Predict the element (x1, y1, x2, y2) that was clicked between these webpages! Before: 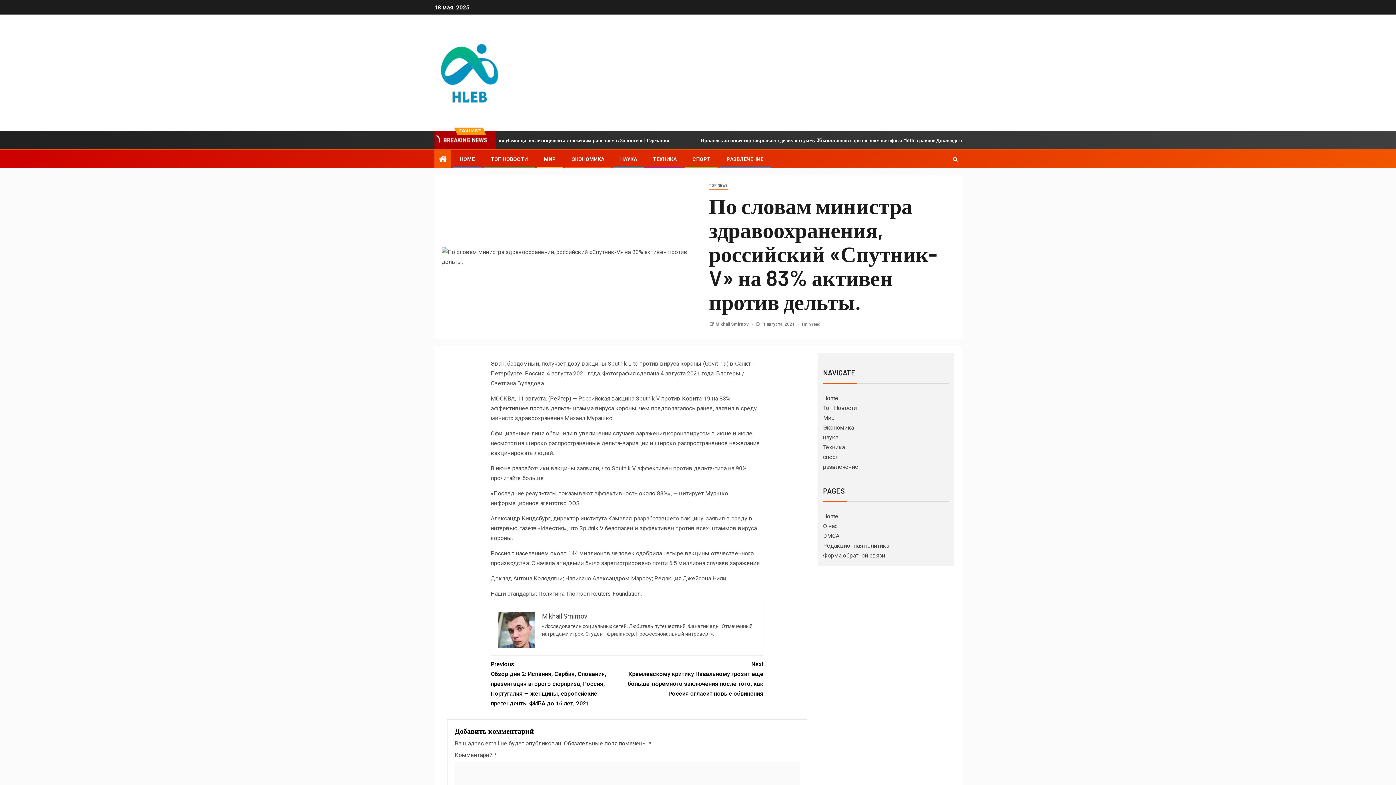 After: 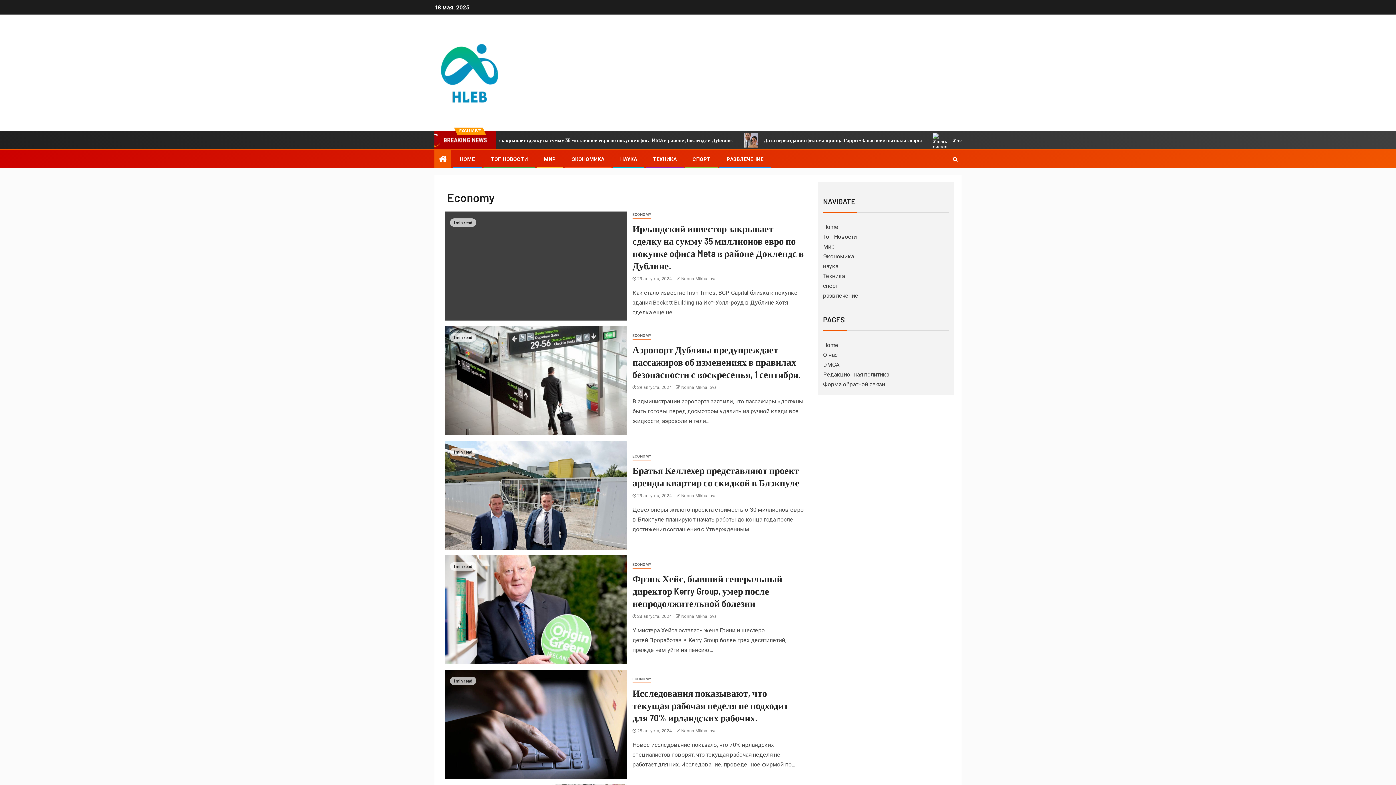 Action: bbox: (823, 424, 854, 431) label: Экономика